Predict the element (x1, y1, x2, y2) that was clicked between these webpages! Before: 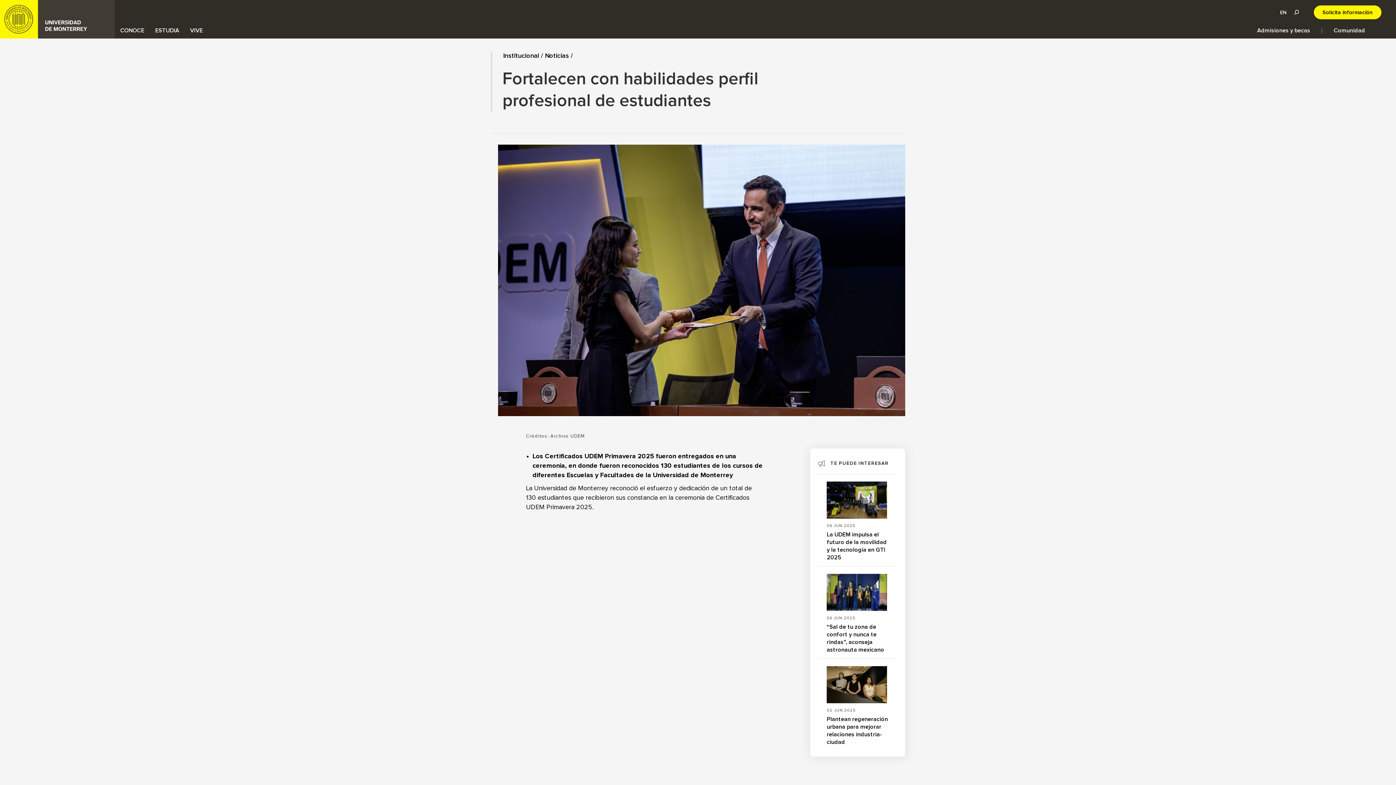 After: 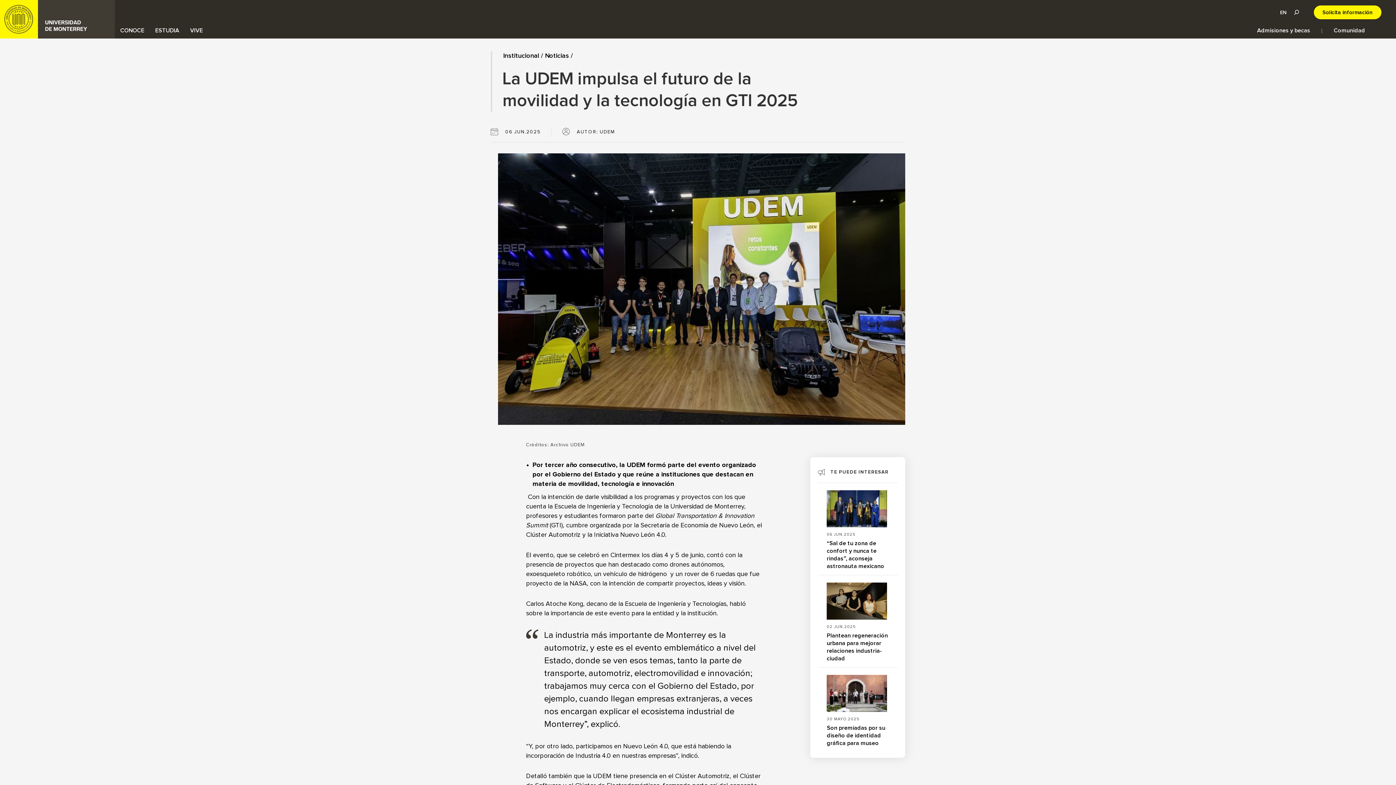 Action: label: La UDEM impulsa el futuro de la movilidad y la tecnología en GTI 2025 bbox: (827, 531, 889, 561)